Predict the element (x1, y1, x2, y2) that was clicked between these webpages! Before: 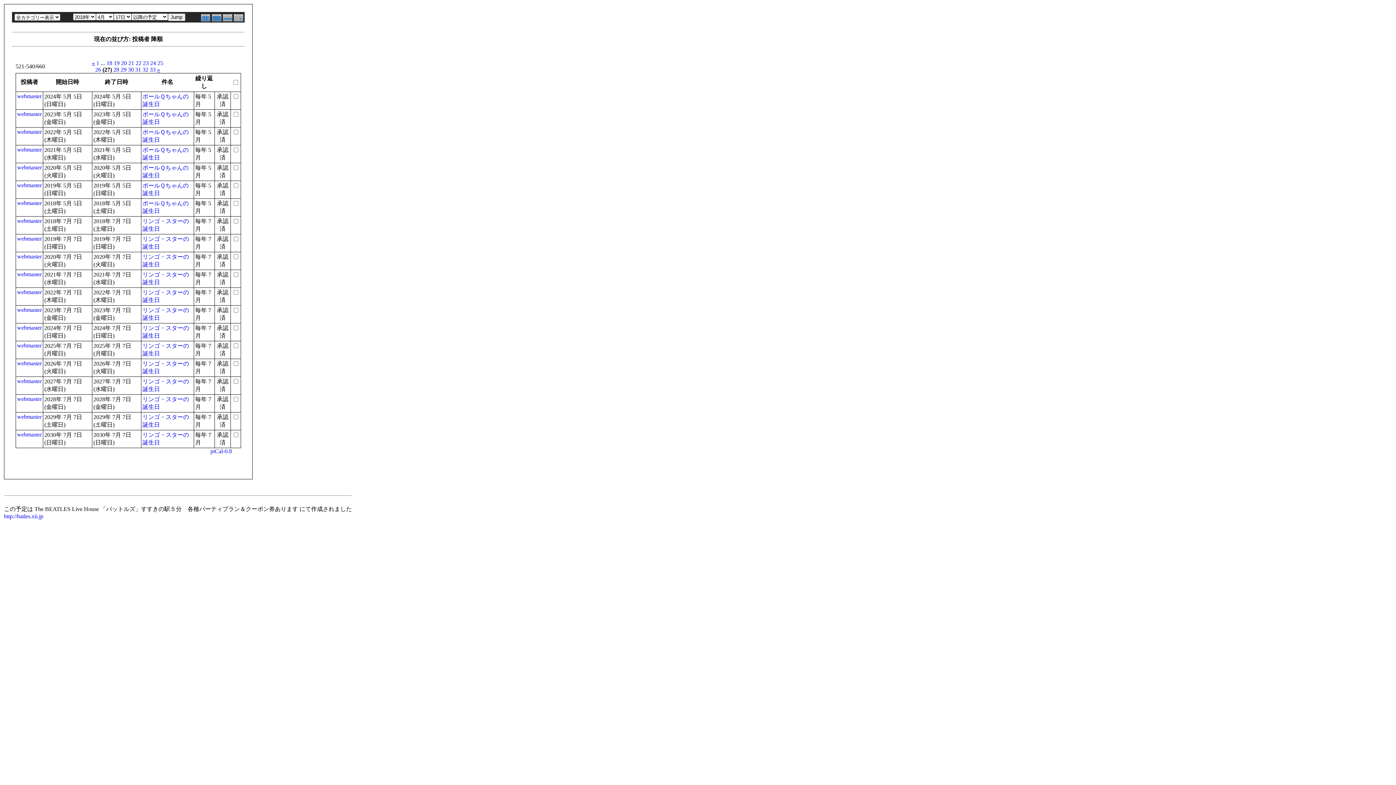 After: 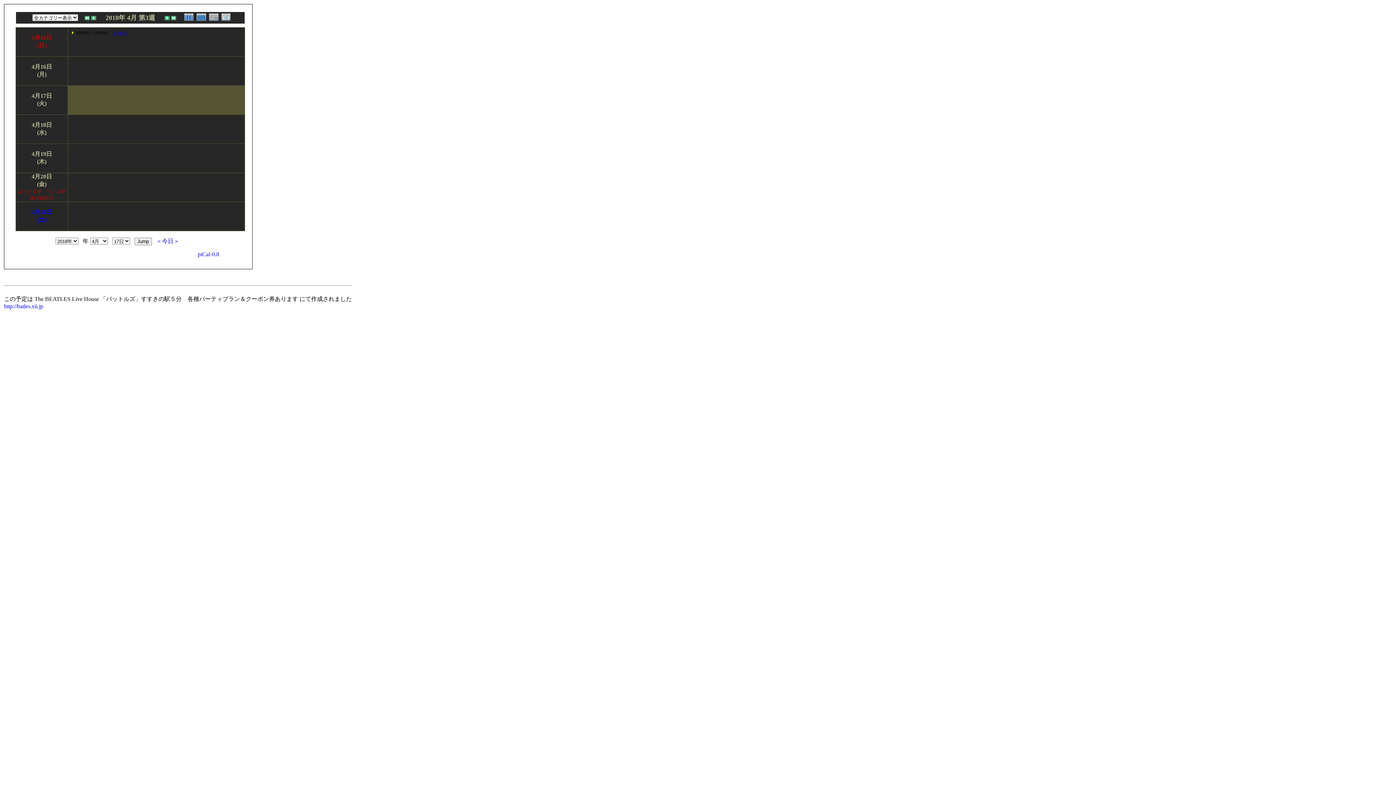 Action: bbox: (222, 17, 233, 23)